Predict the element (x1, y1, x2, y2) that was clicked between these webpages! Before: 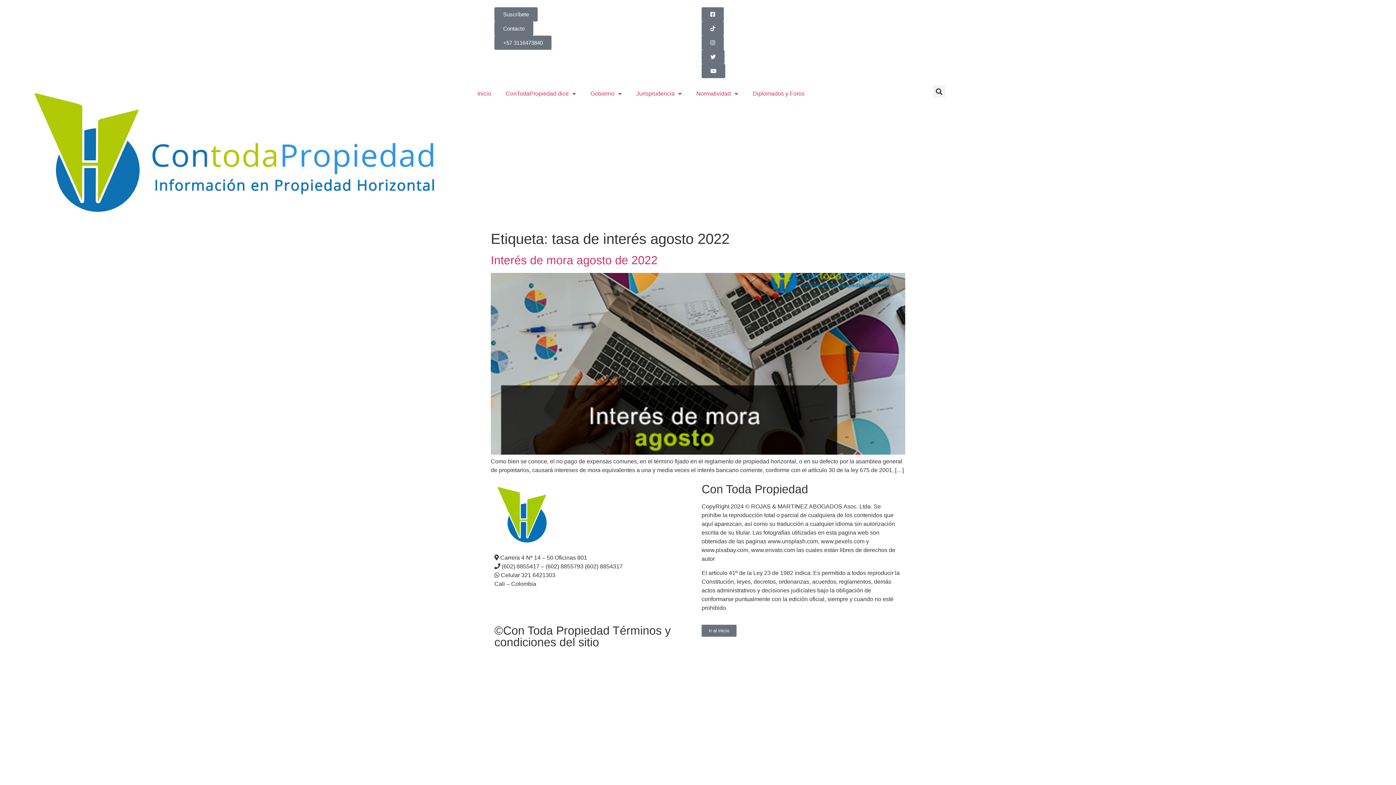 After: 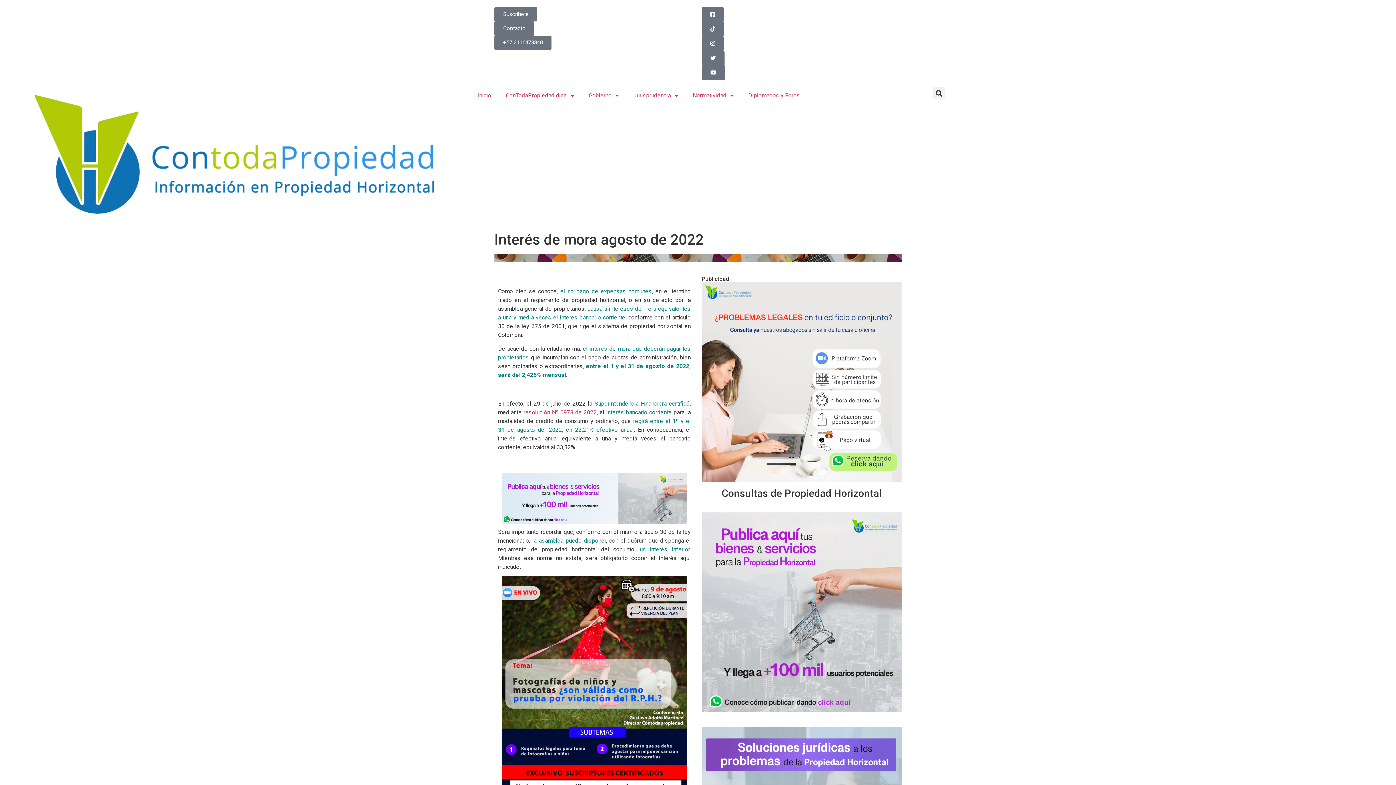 Action: label: Interés de mora agosto de 2022 bbox: (490, 253, 657, 266)